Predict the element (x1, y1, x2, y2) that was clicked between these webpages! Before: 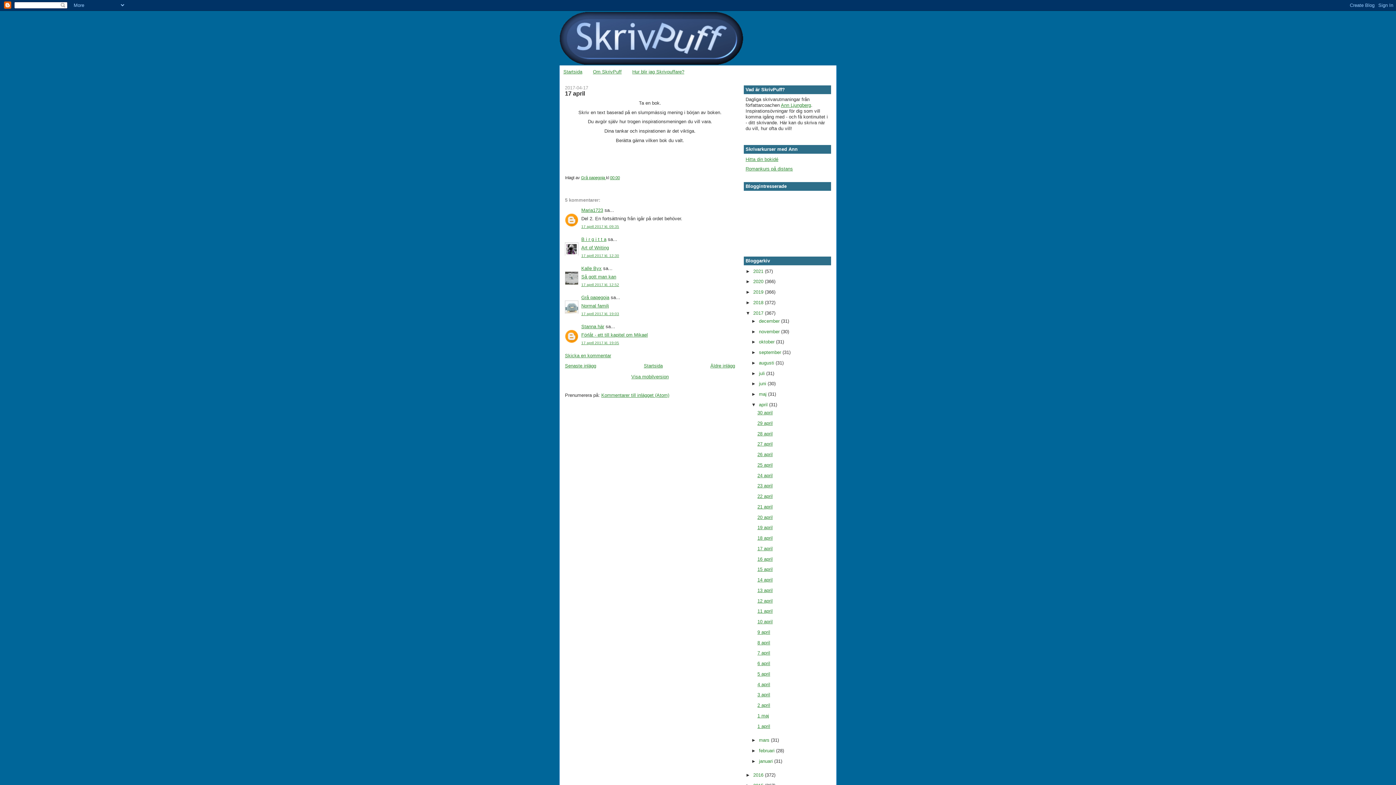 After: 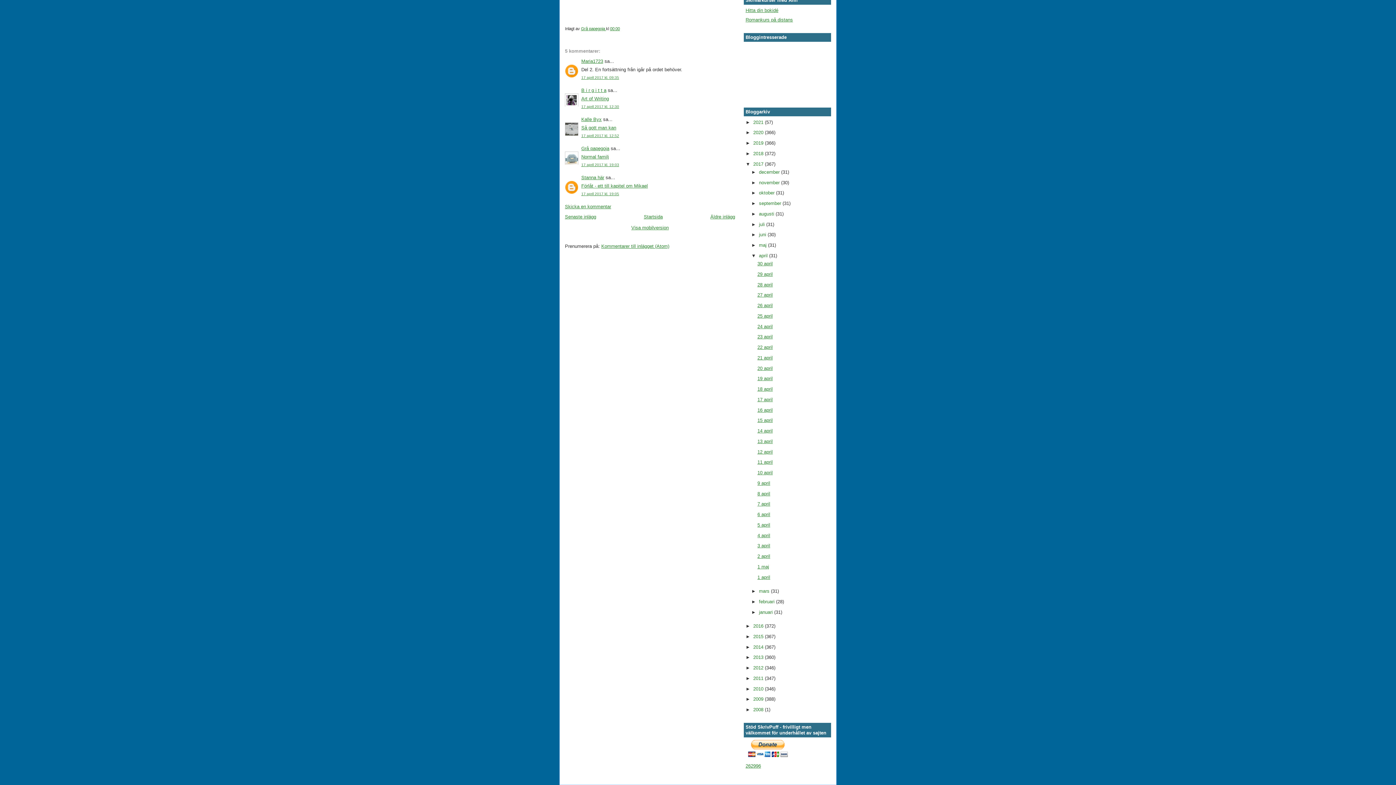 Action: label: 17 april 2017 kl. 12:52 bbox: (581, 282, 619, 286)